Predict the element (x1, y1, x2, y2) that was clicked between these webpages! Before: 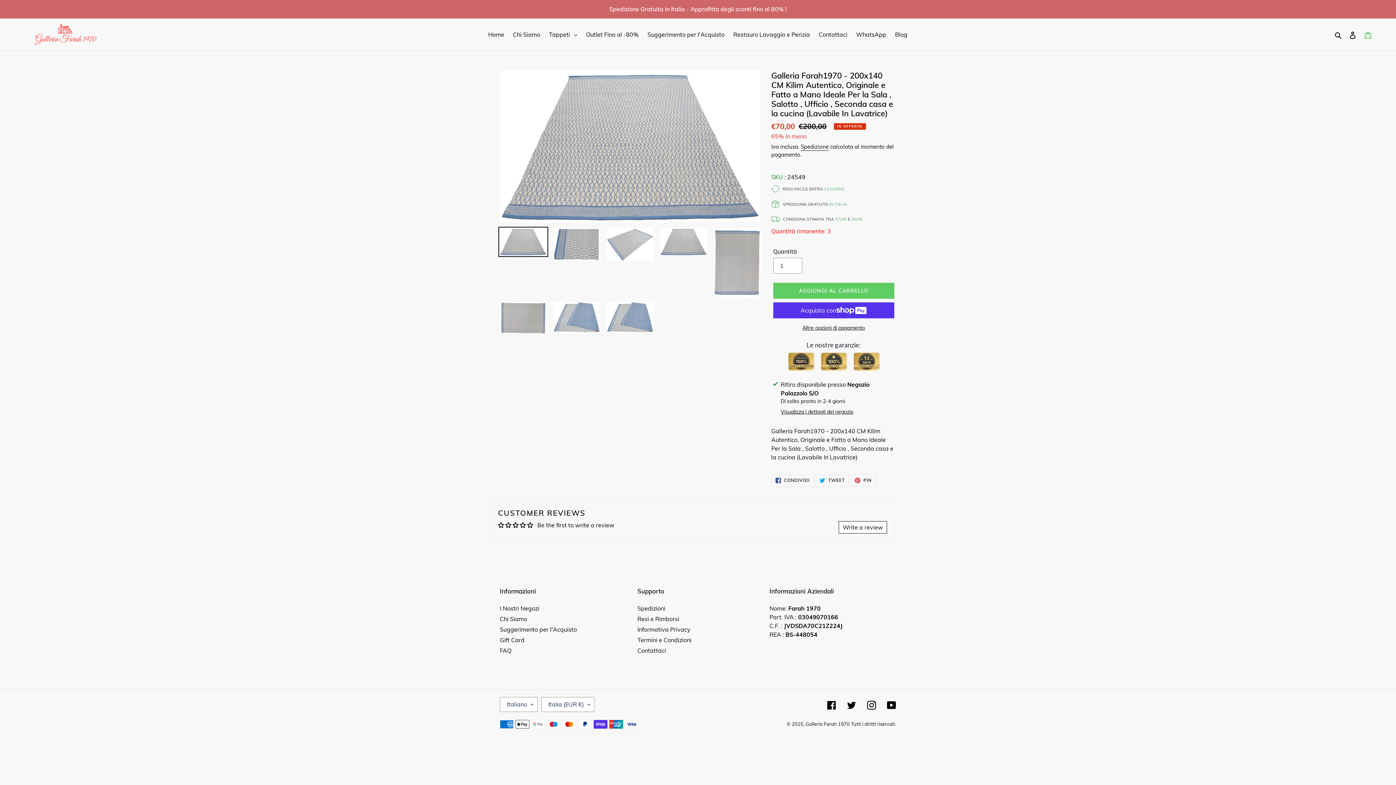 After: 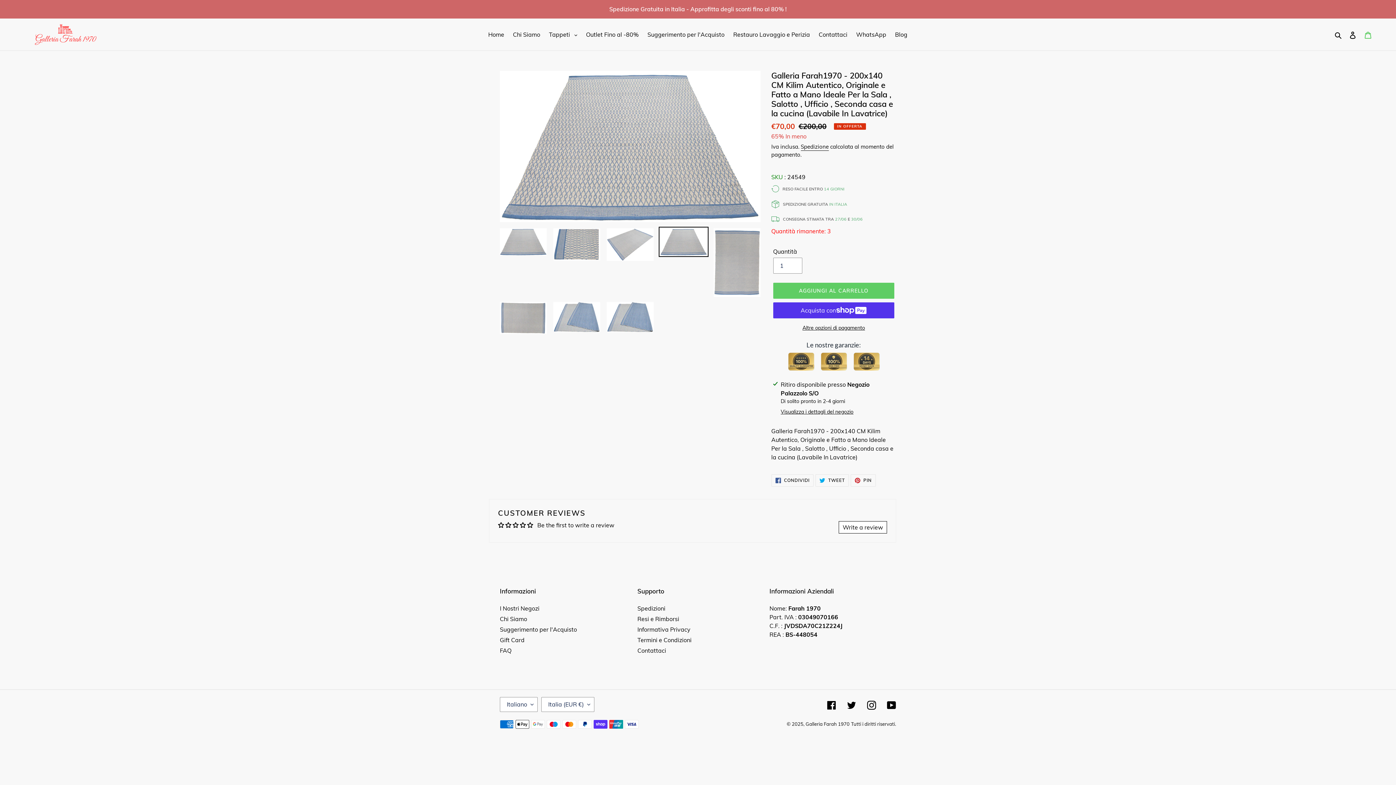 Action: bbox: (658, 226, 708, 257)